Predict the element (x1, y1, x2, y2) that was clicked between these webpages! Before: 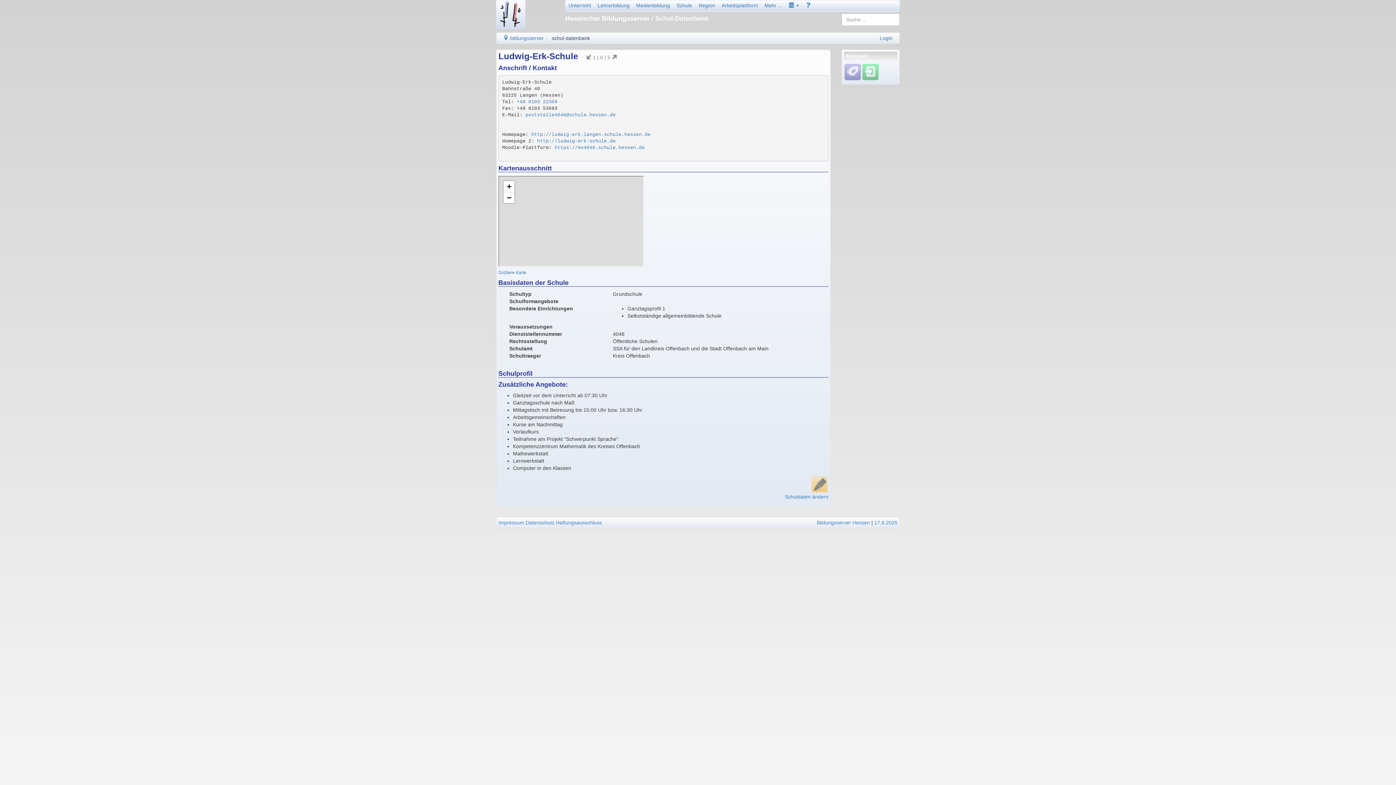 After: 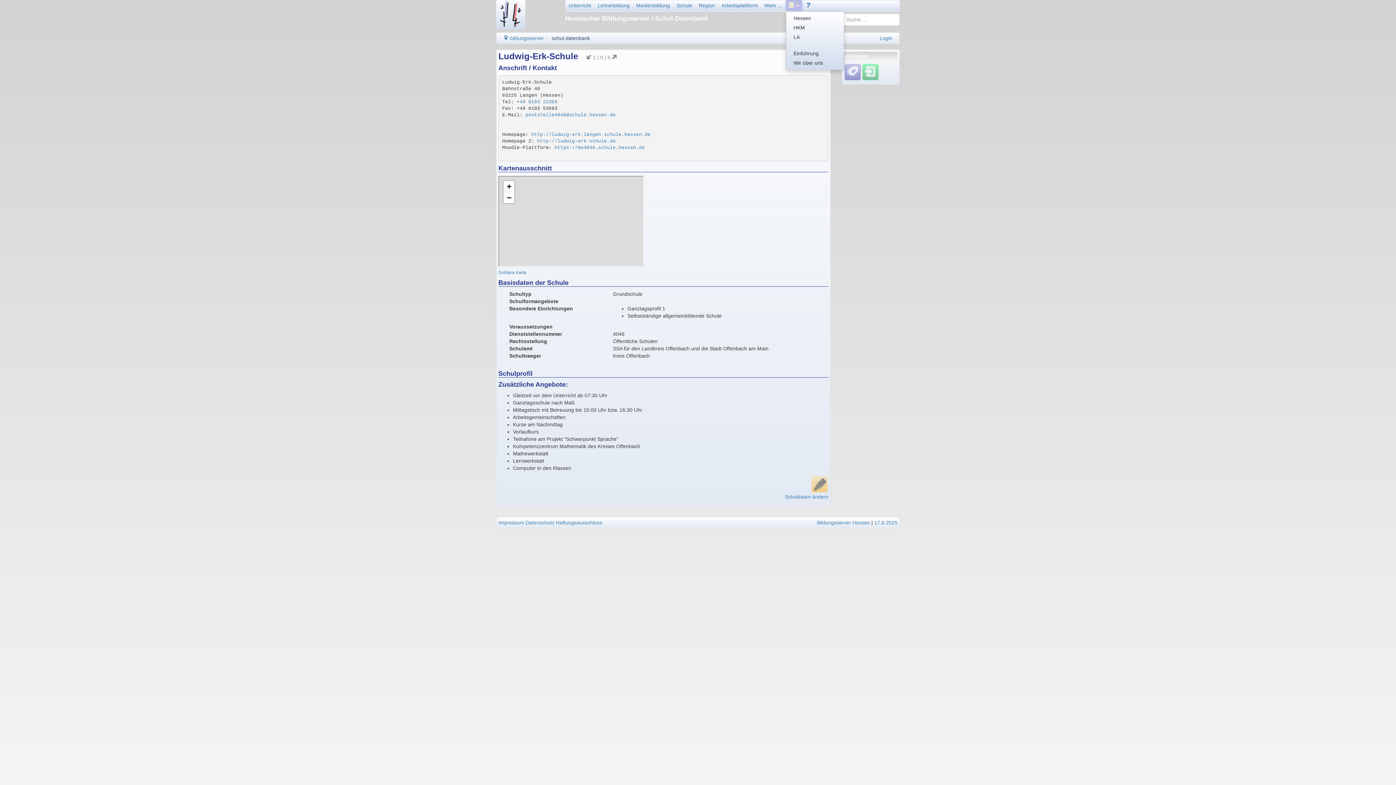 Action: bbox: (786, 0, 802, 10) label:  